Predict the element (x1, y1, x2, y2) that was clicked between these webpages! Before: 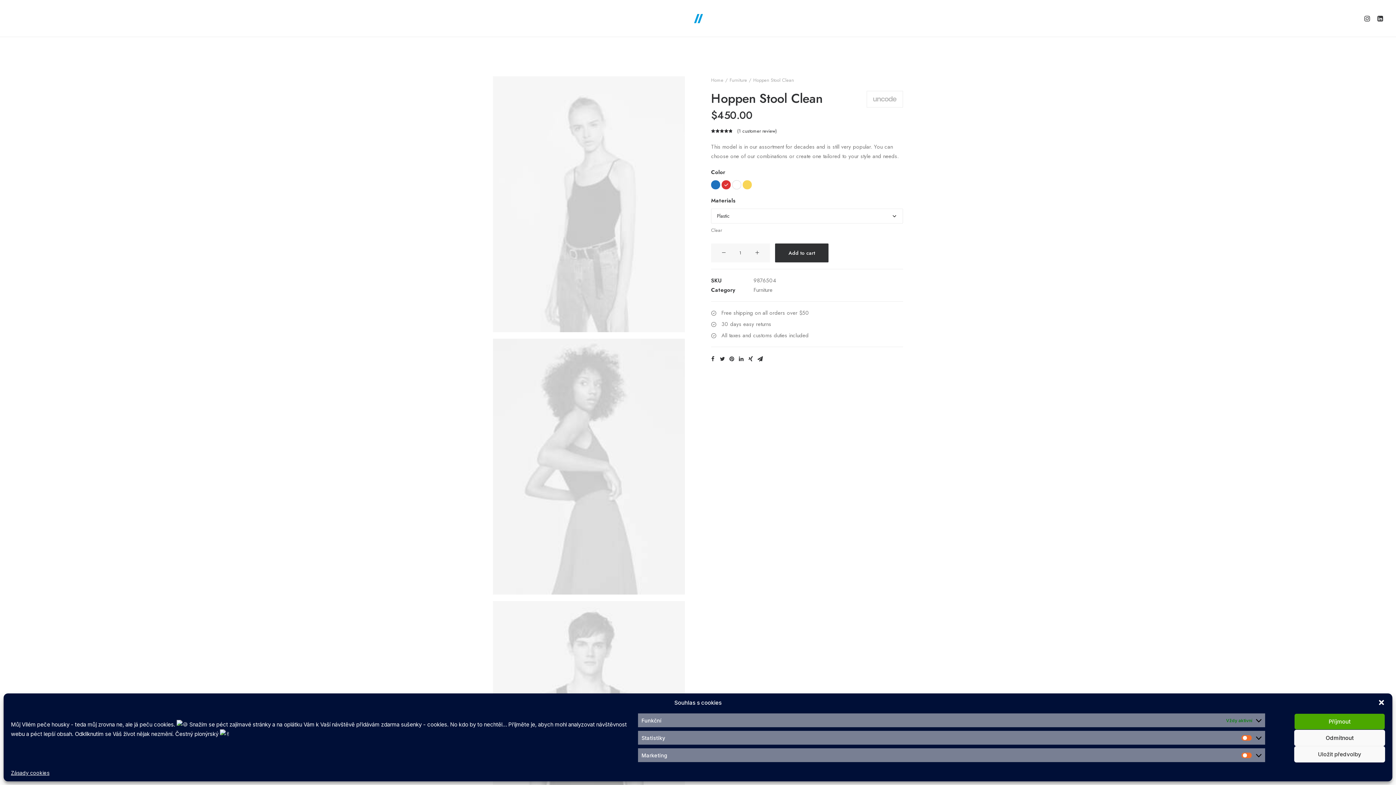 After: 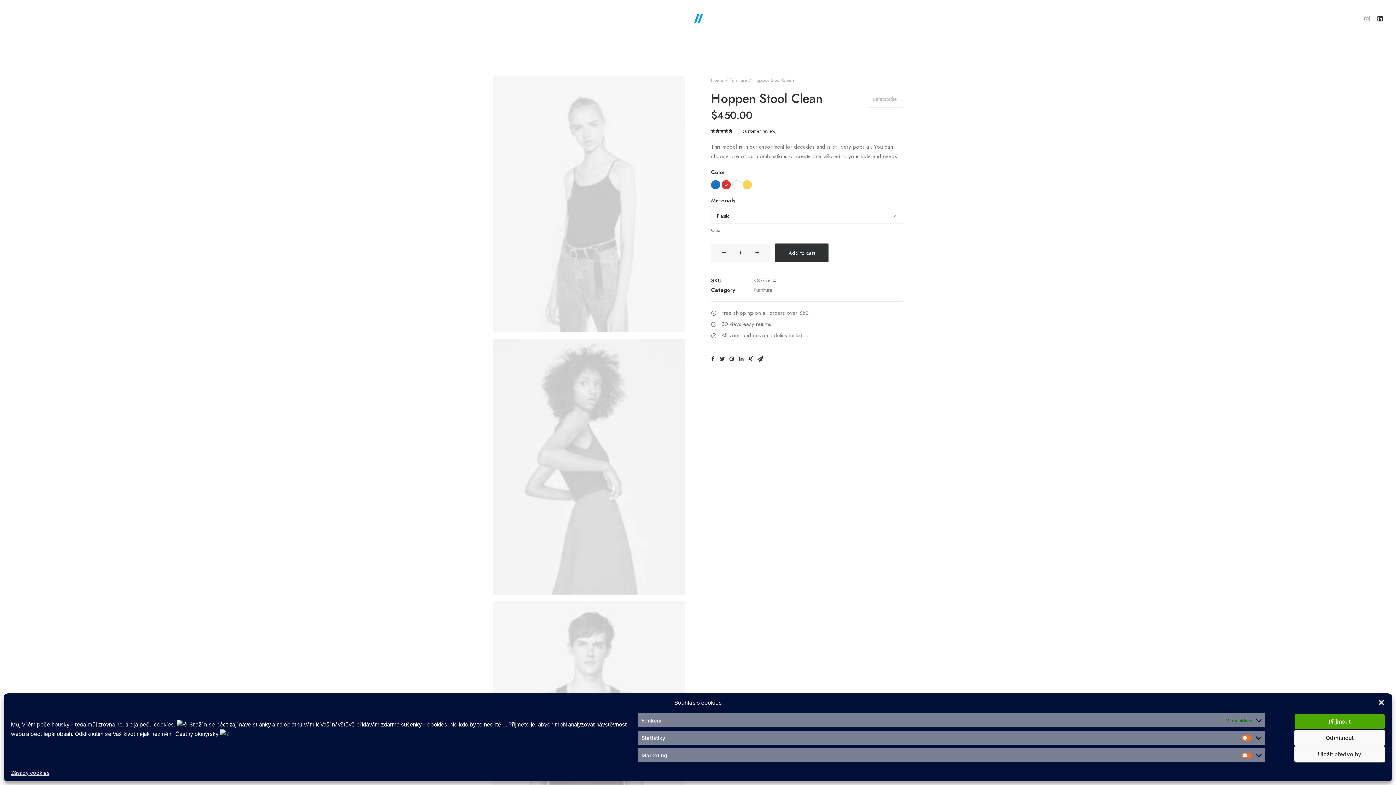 Action: bbox: (1363, 0, 1373, 37)